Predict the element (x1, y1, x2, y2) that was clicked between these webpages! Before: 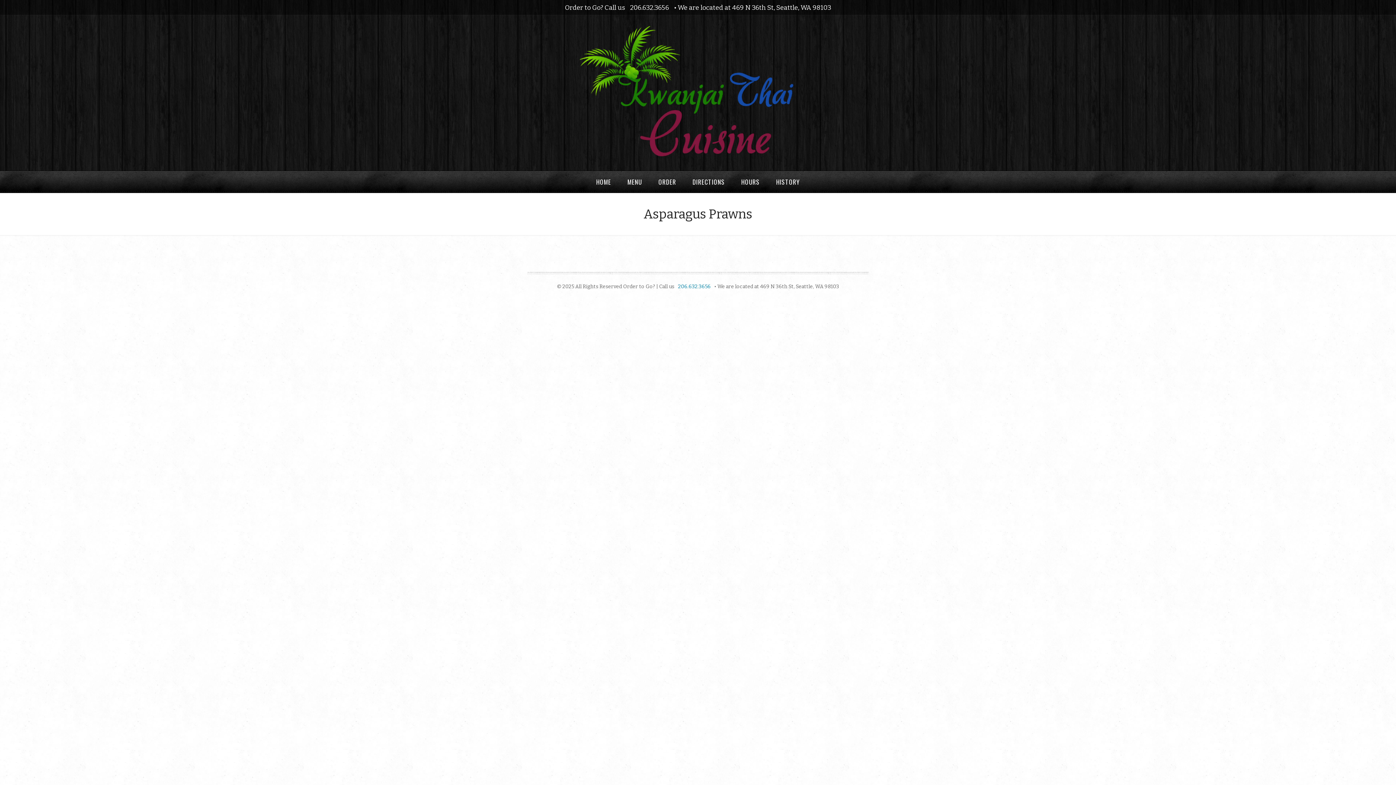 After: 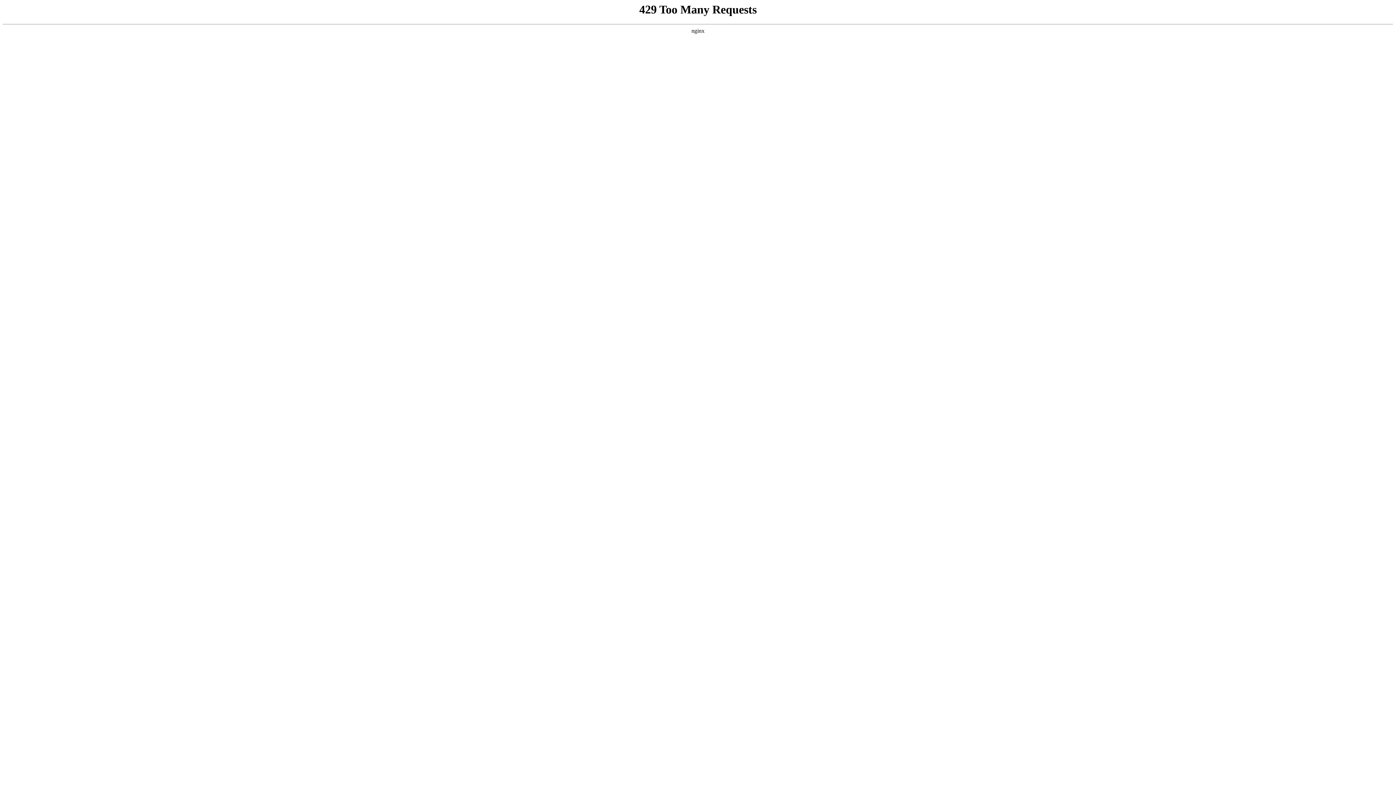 Action: bbox: (769, 170, 807, 193) label: HISTORY